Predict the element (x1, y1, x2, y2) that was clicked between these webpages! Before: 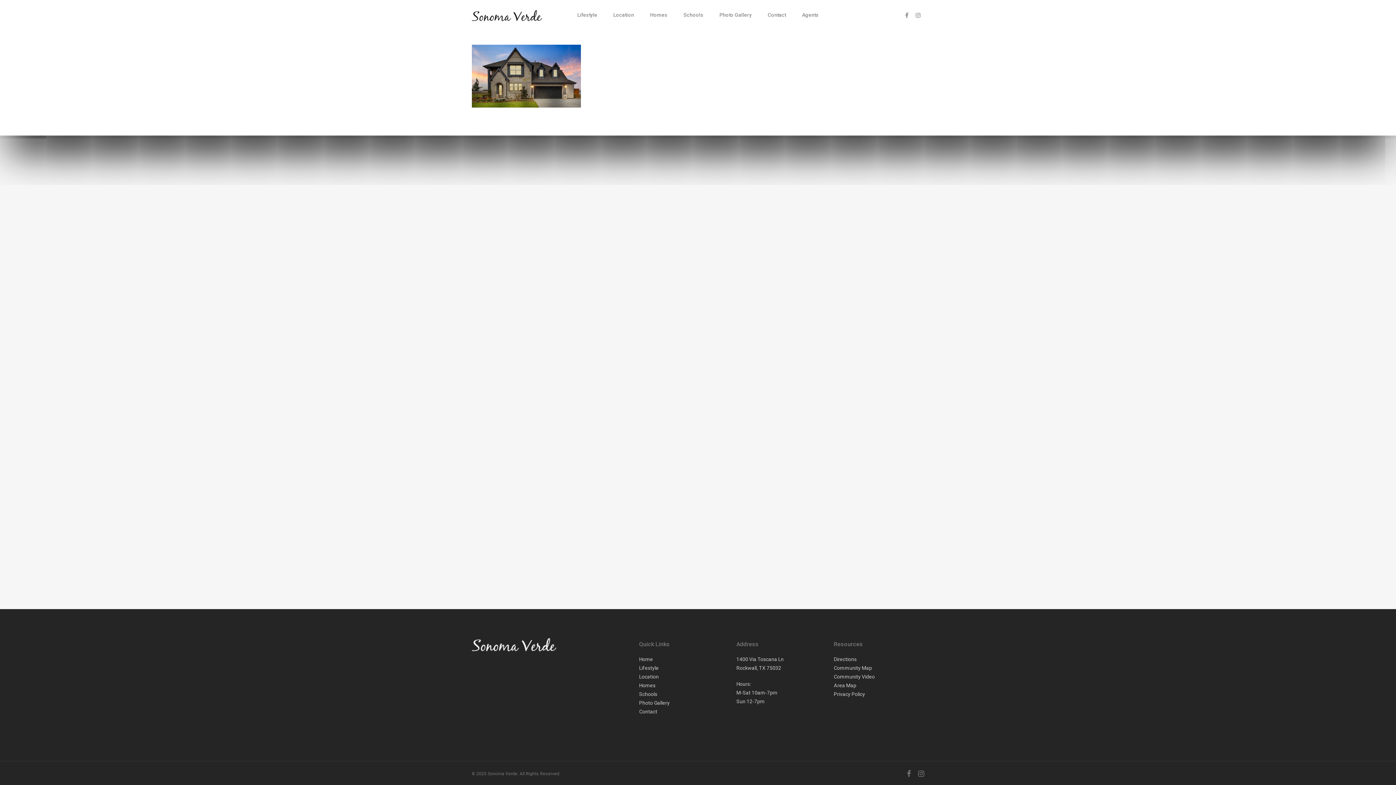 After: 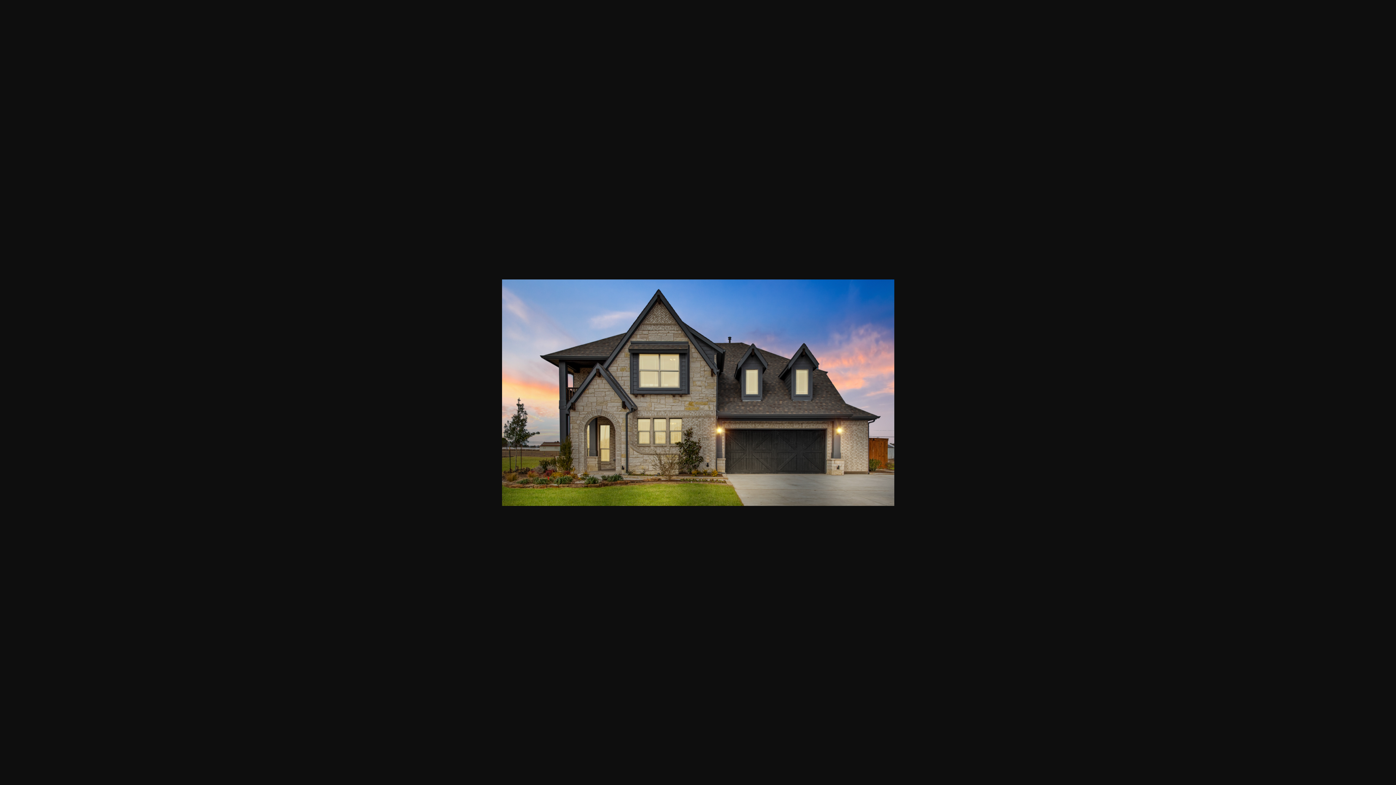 Action: bbox: (471, 102, 580, 109)